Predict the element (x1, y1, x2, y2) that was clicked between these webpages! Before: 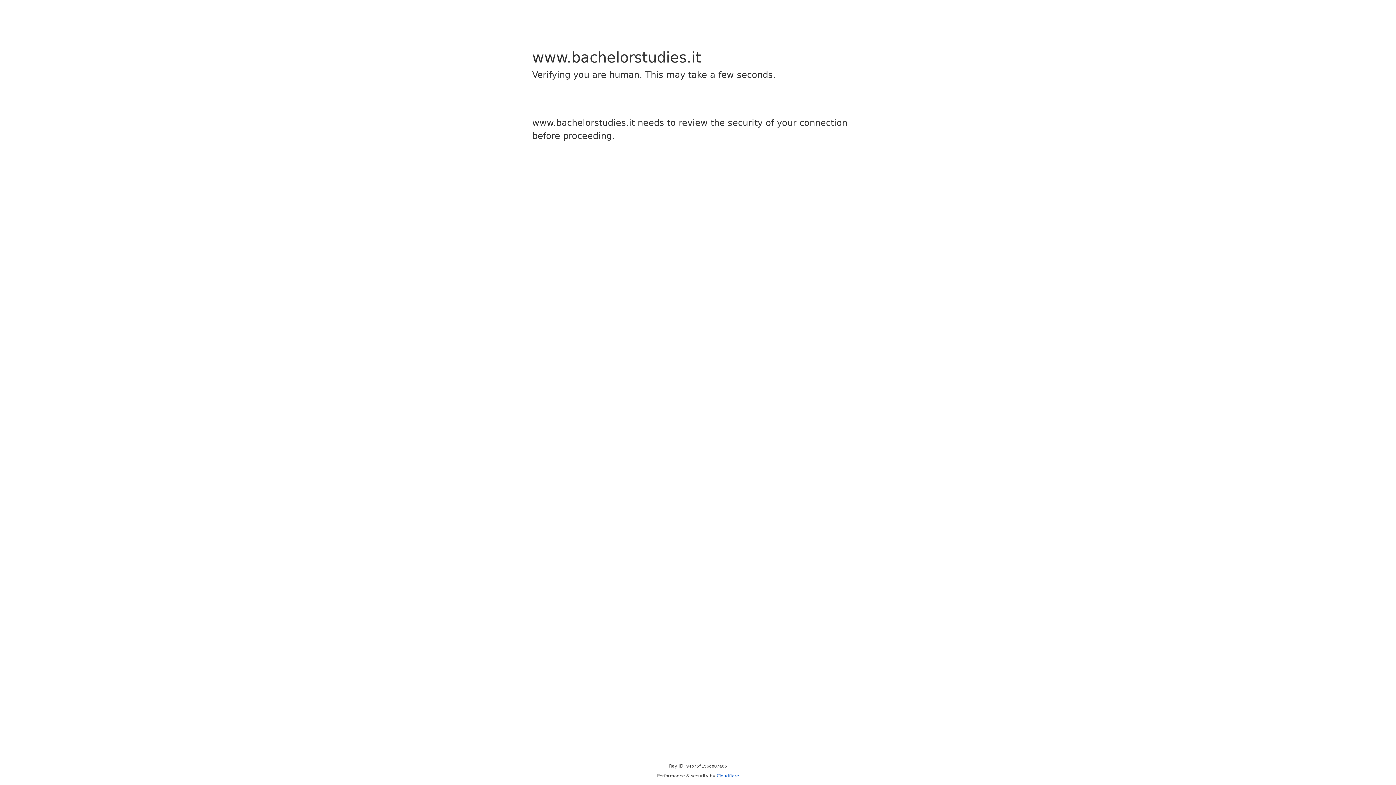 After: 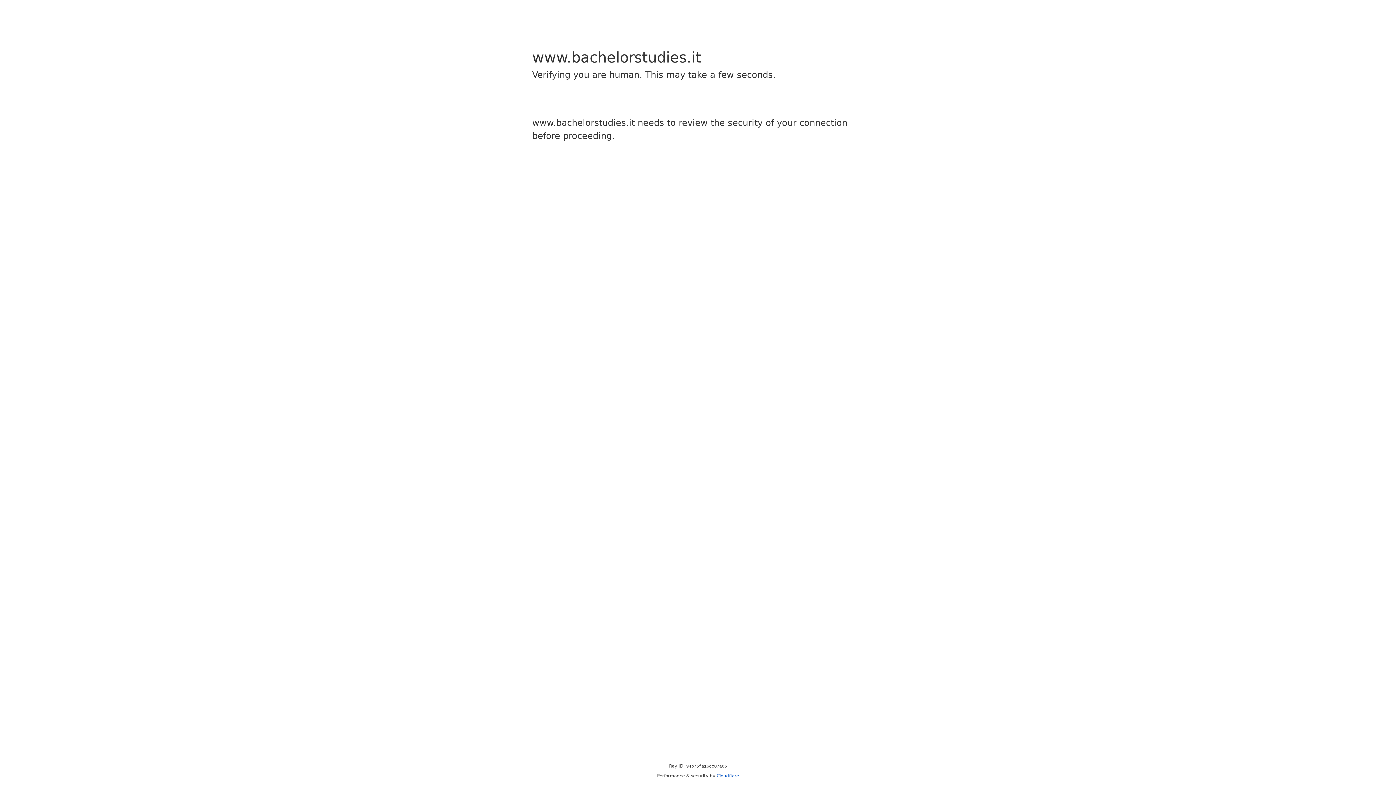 Action: label: Cloudflare bbox: (716, 773, 739, 778)